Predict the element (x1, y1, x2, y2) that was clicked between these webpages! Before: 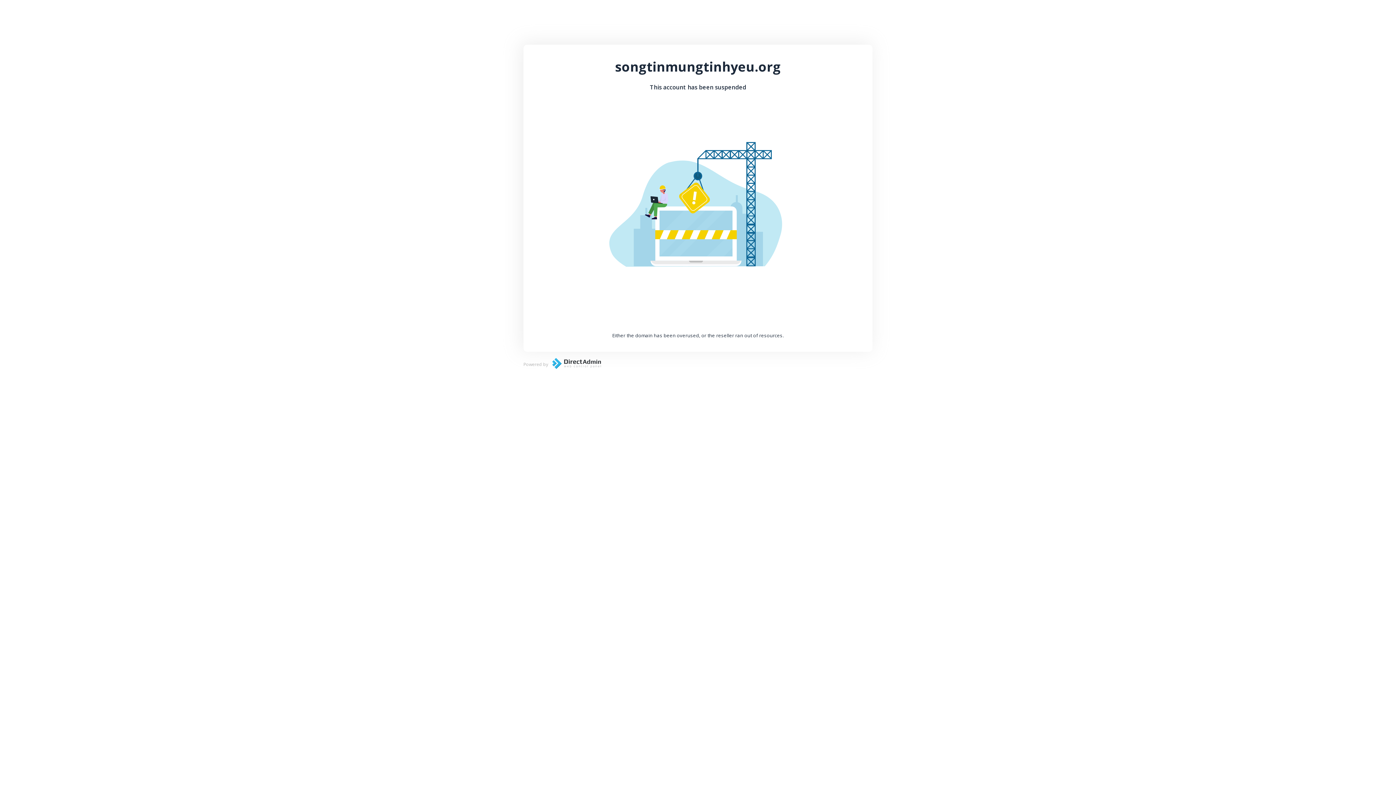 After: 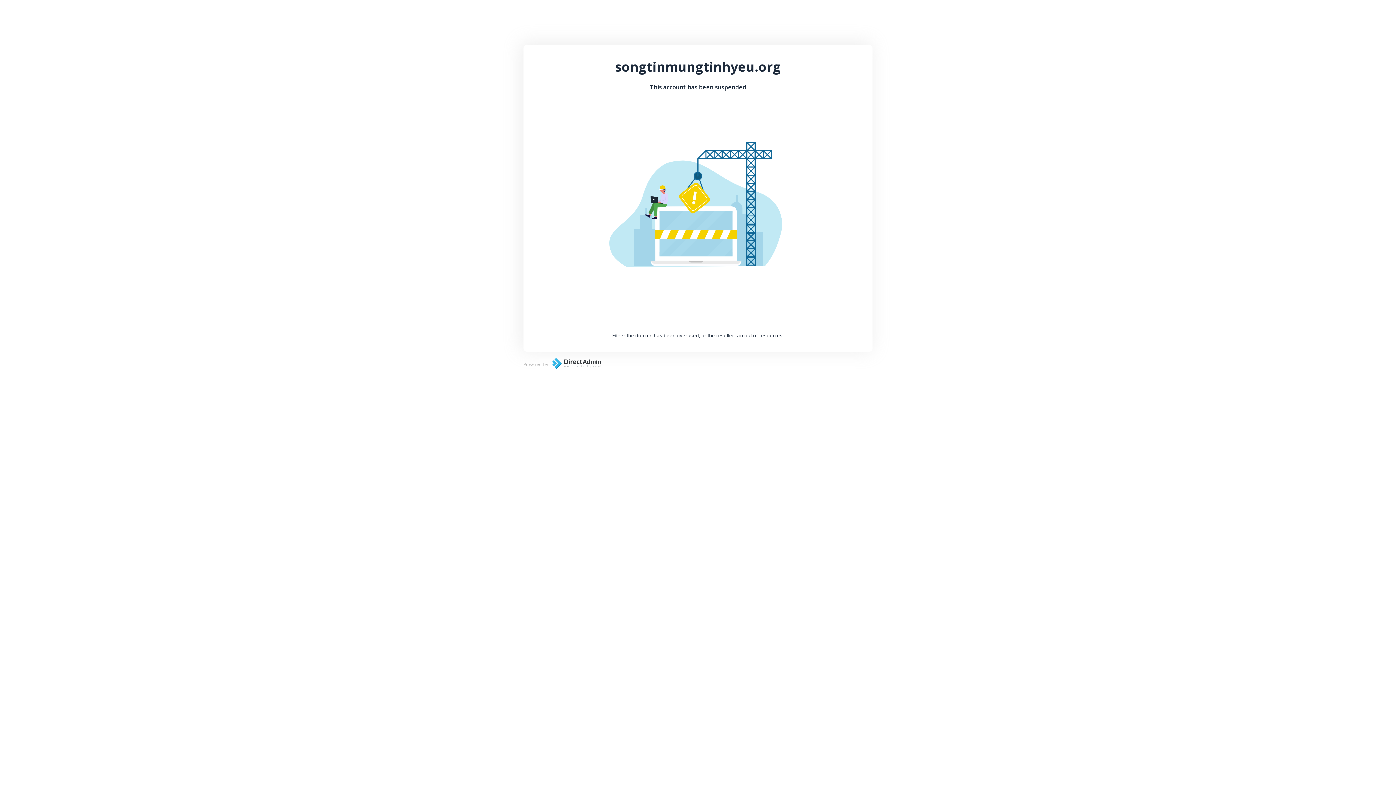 Action: bbox: (548, 364, 601, 370)